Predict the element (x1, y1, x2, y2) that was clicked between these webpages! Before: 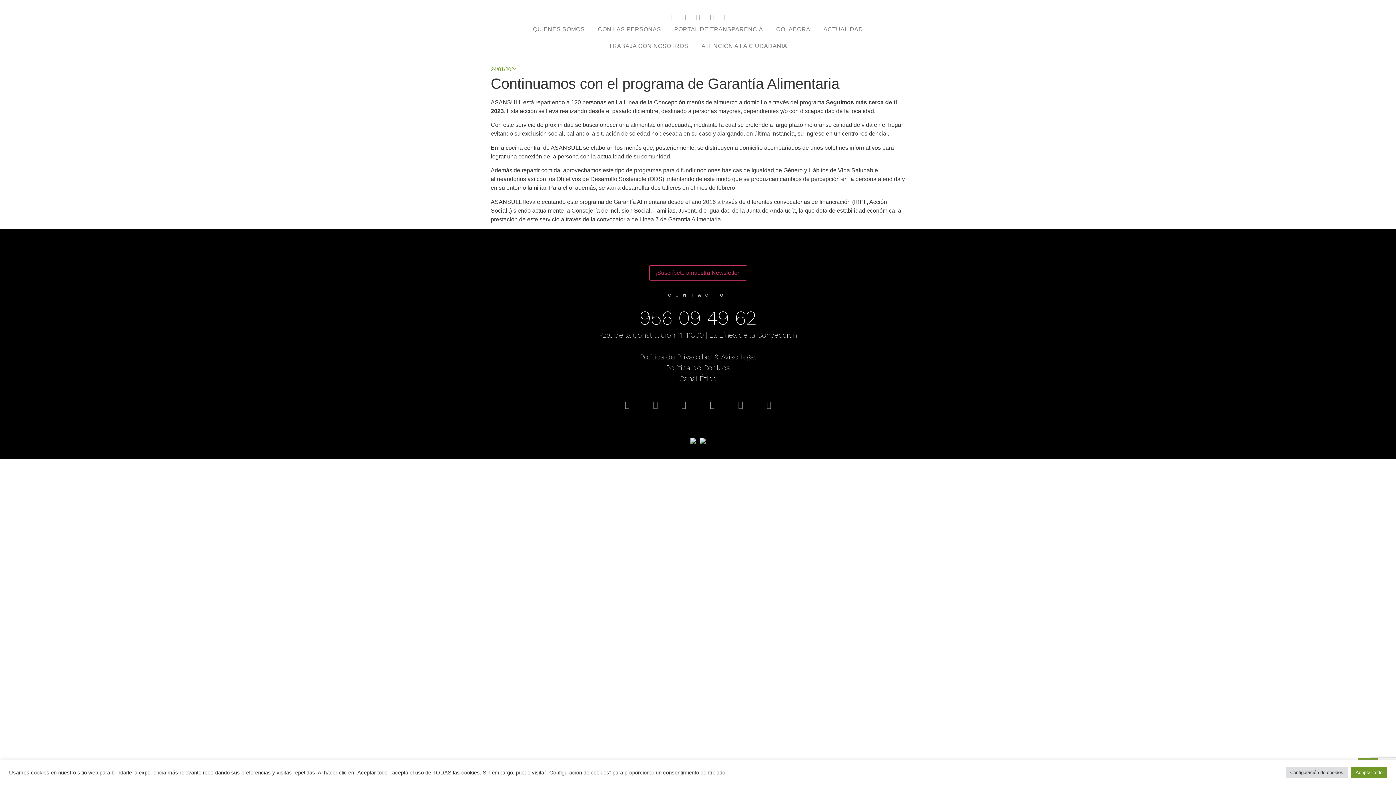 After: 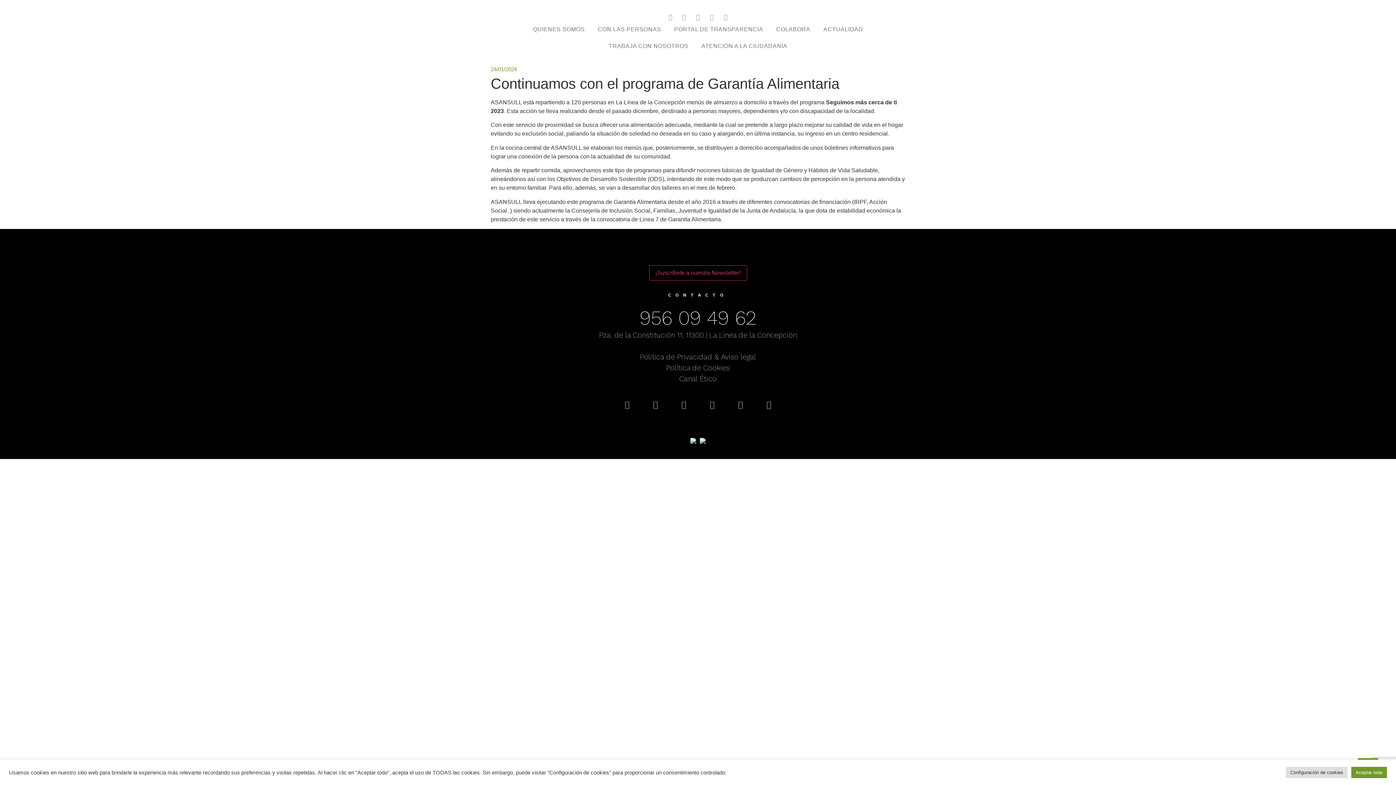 Action: bbox: (653, 420, 743, 429)